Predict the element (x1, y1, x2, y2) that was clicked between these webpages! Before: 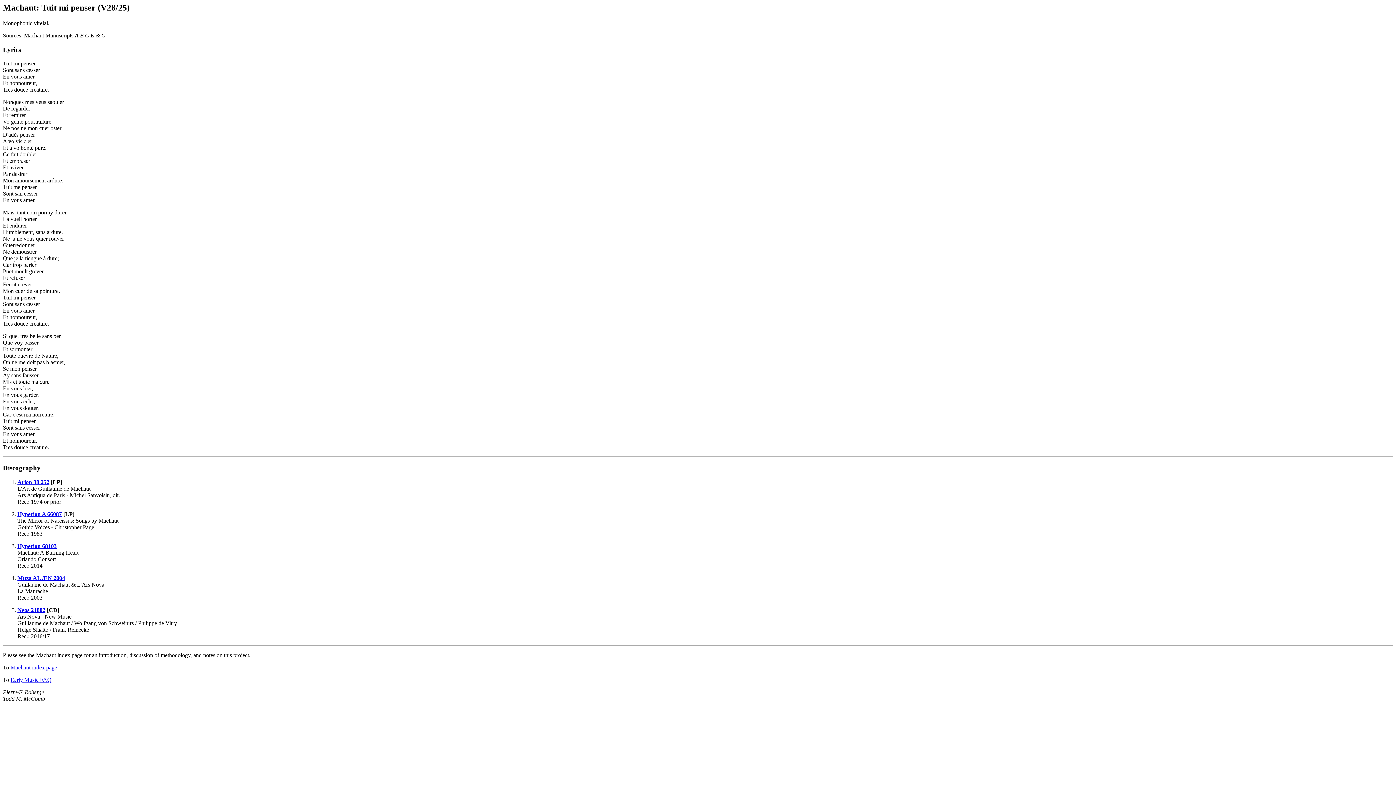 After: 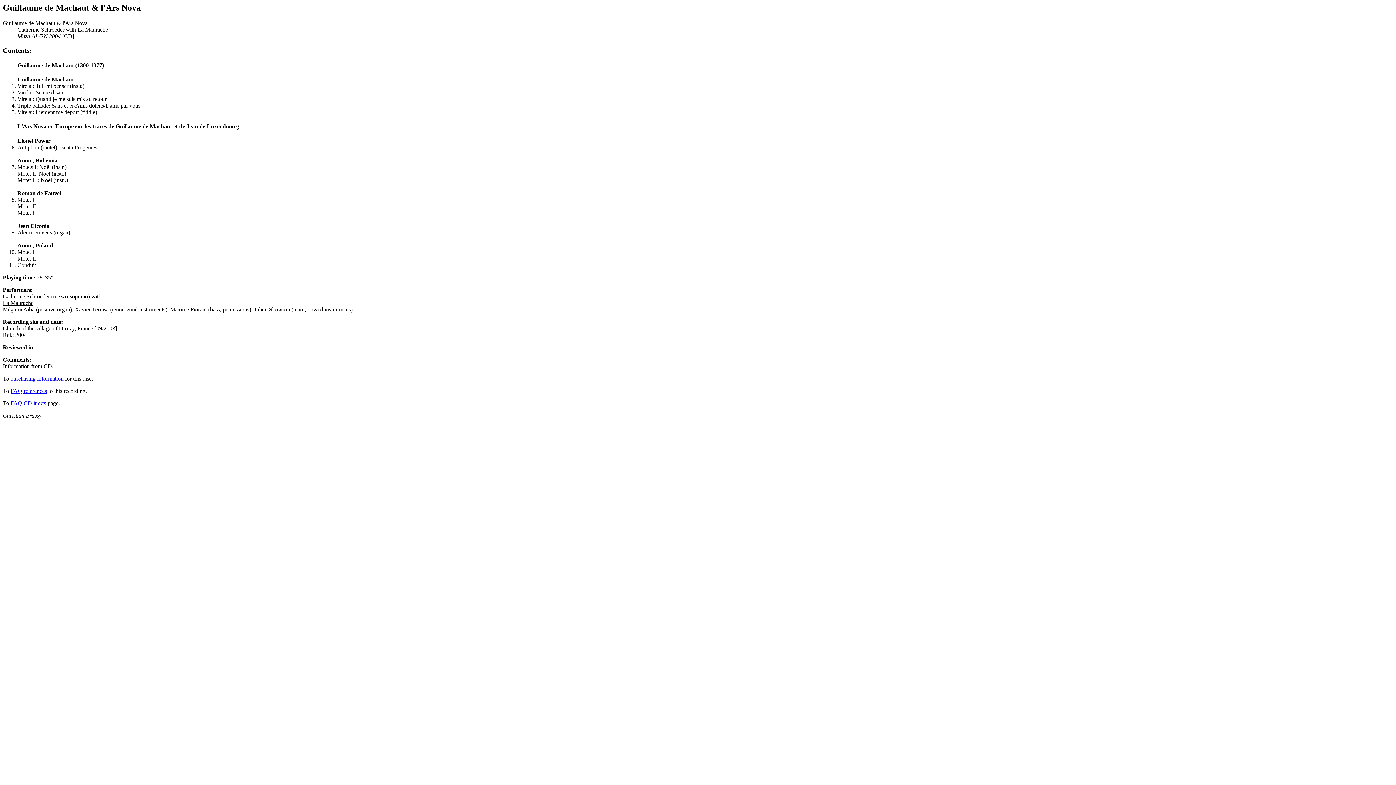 Action: label: Muza AL /EN 2004 bbox: (17, 575, 65, 581)